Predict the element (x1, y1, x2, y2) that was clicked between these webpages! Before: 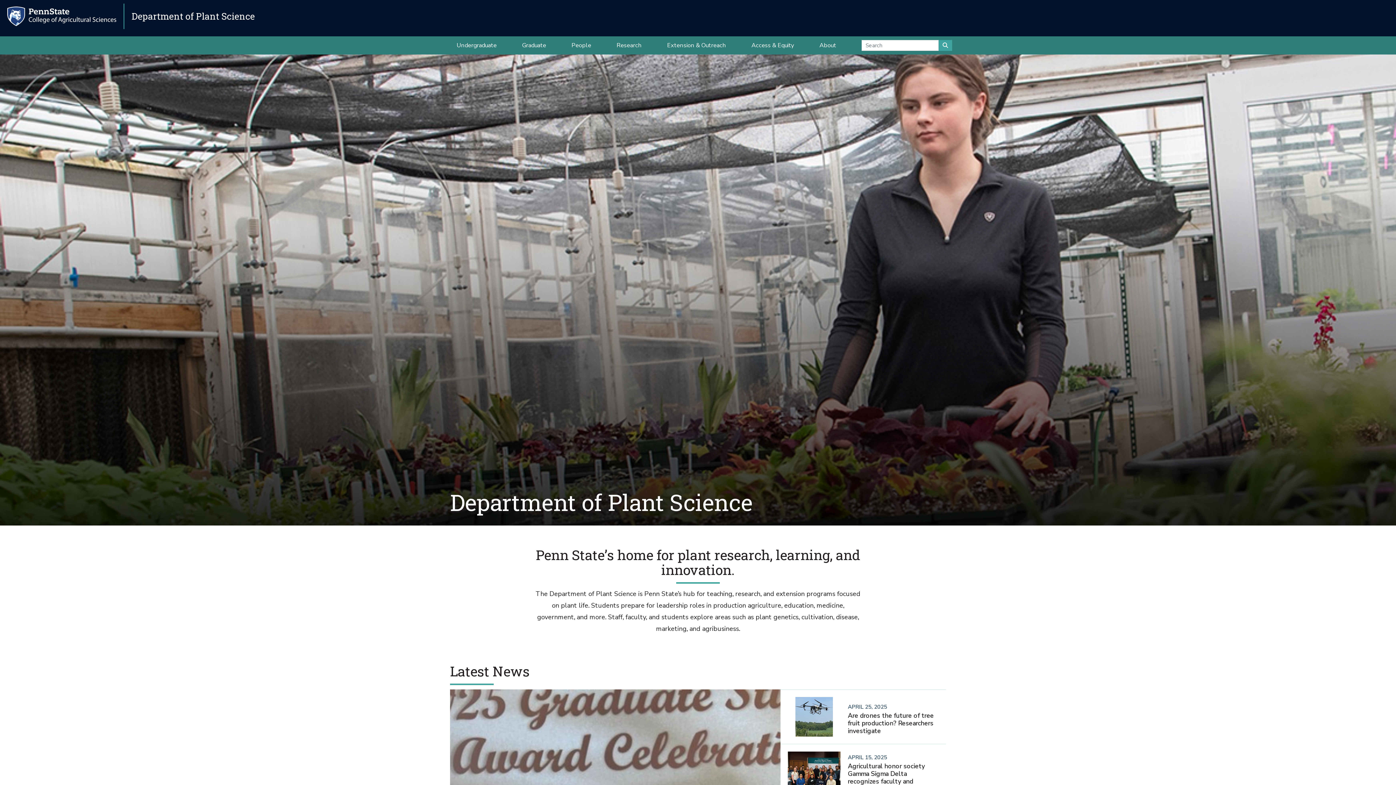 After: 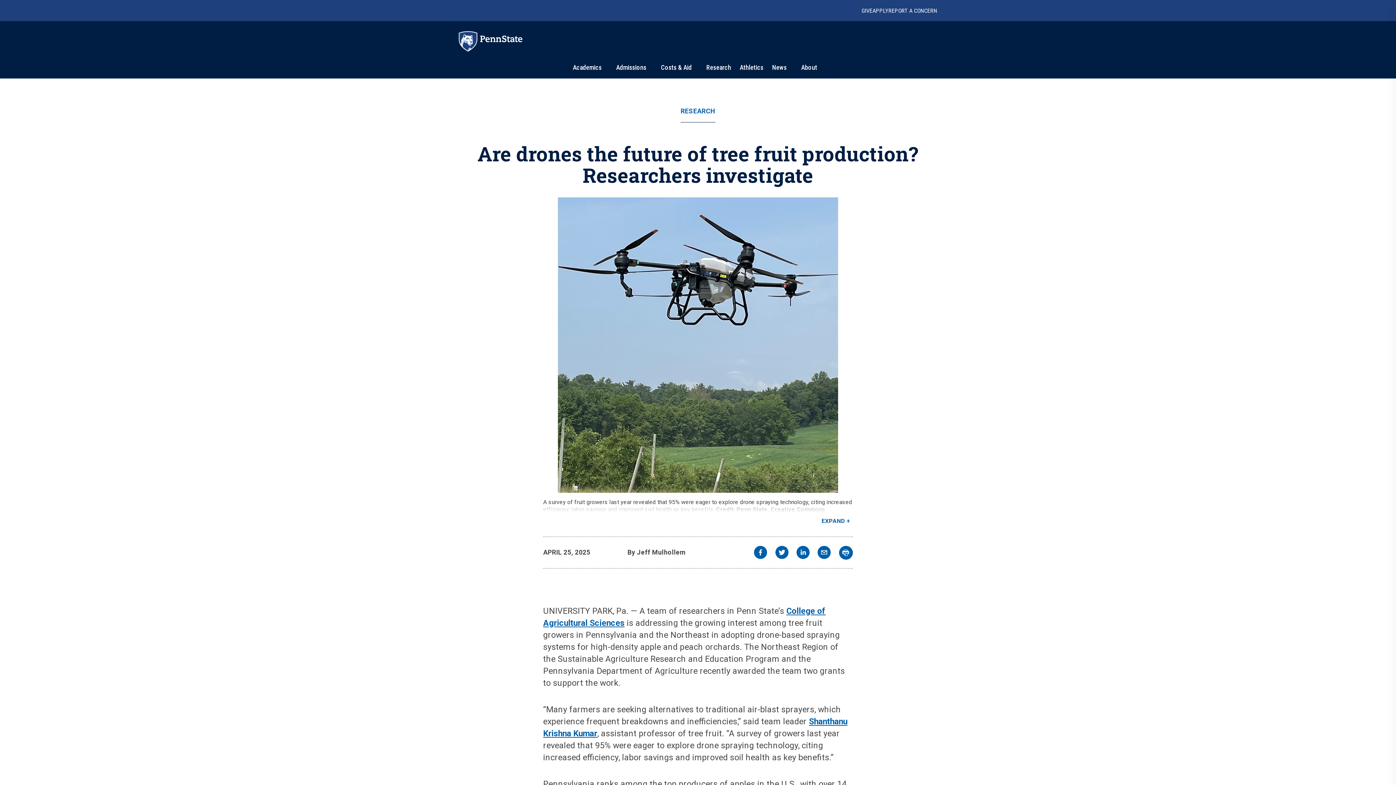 Action: bbox: (780, 690, 946, 744) label: APRIL 25, 2025

Are drones the future of tree fruit production? Researchers investigate